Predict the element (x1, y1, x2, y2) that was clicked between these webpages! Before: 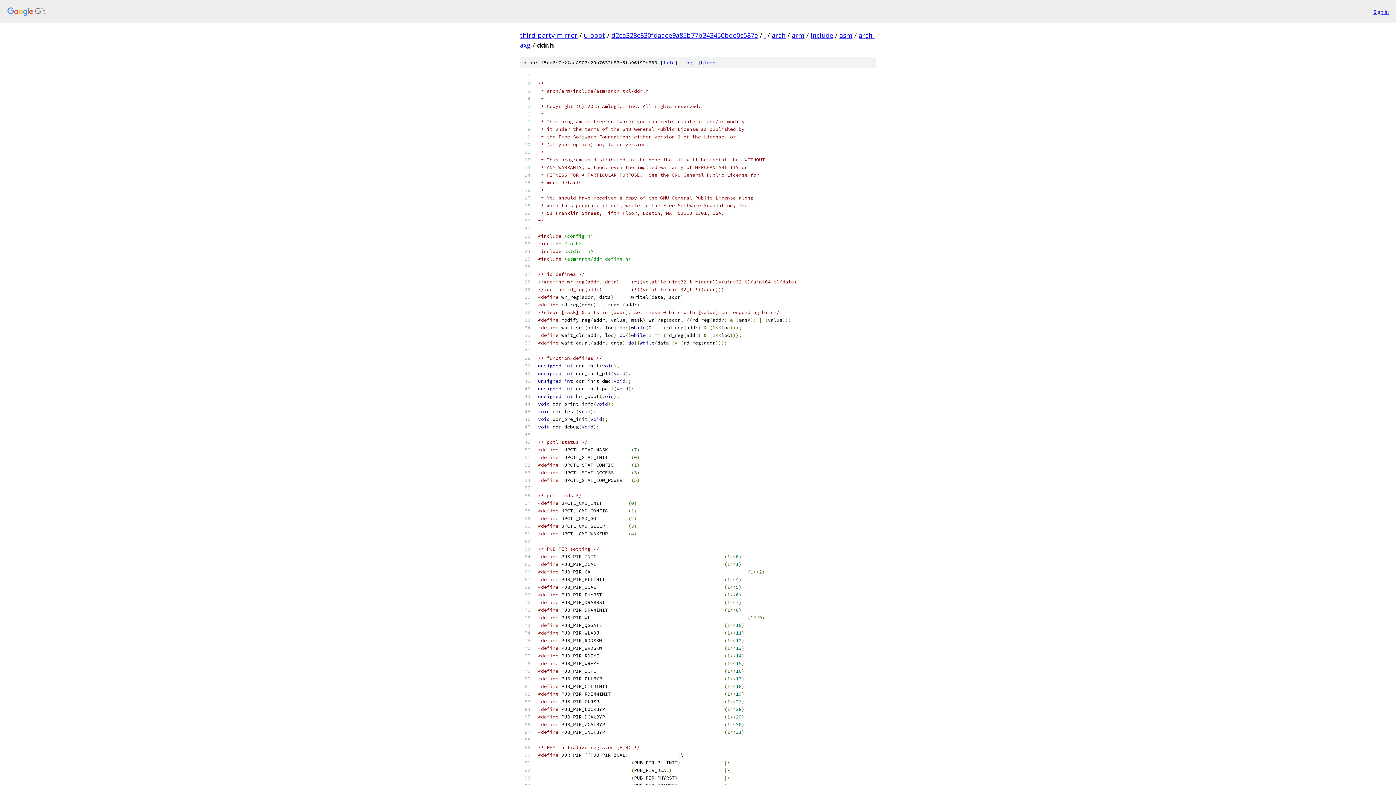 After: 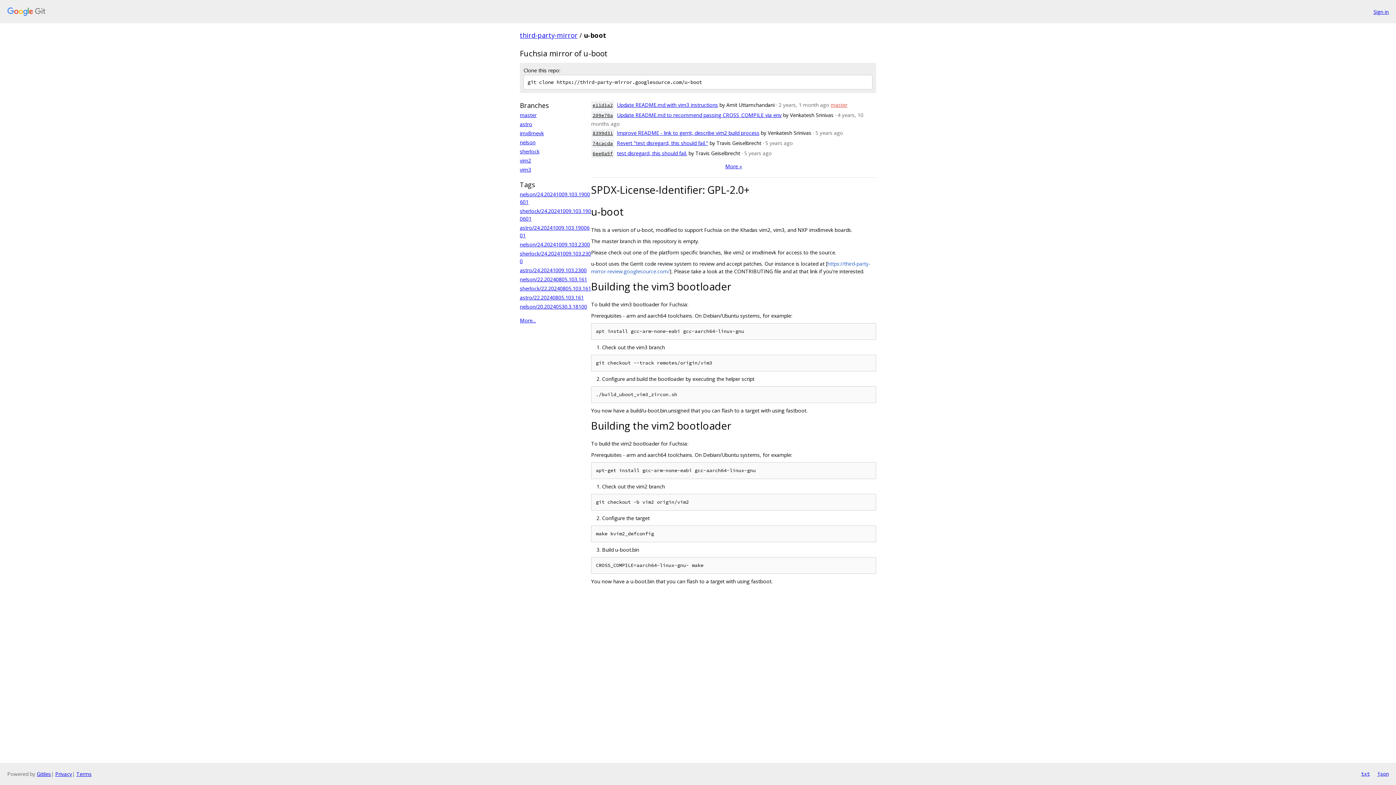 Action: bbox: (584, 30, 605, 39) label: u-boot